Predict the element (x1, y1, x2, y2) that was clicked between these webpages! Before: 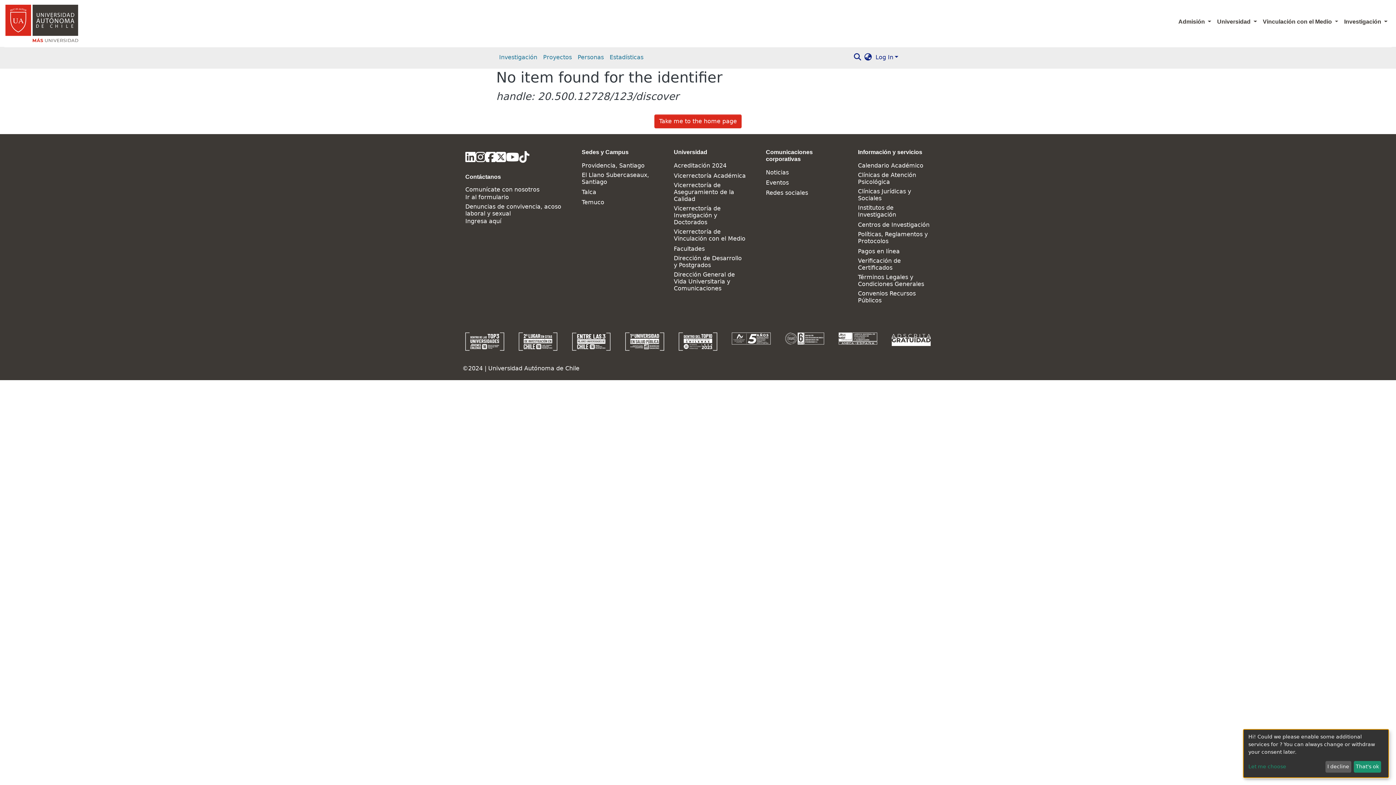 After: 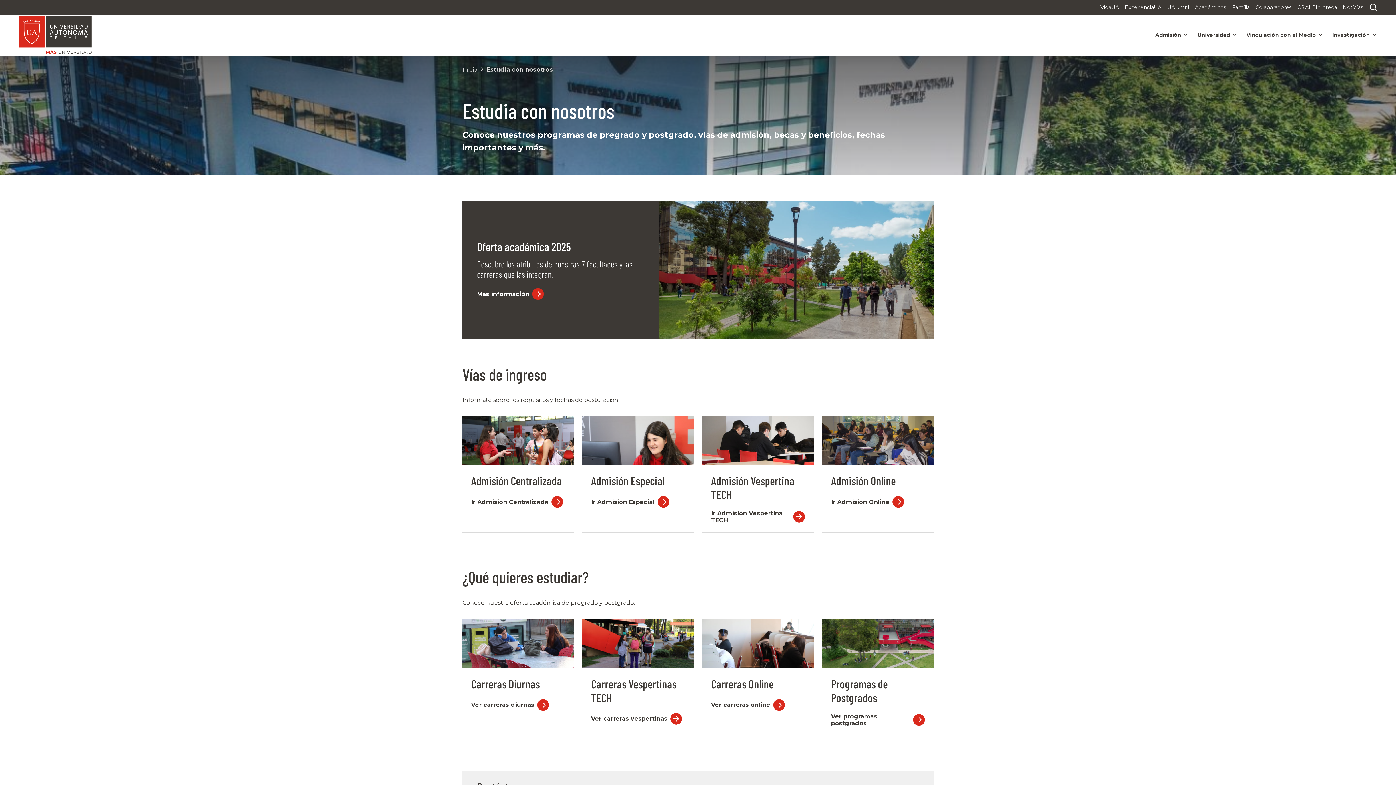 Action: label: Admisión  bbox: (1175, 10, 1214, 25)